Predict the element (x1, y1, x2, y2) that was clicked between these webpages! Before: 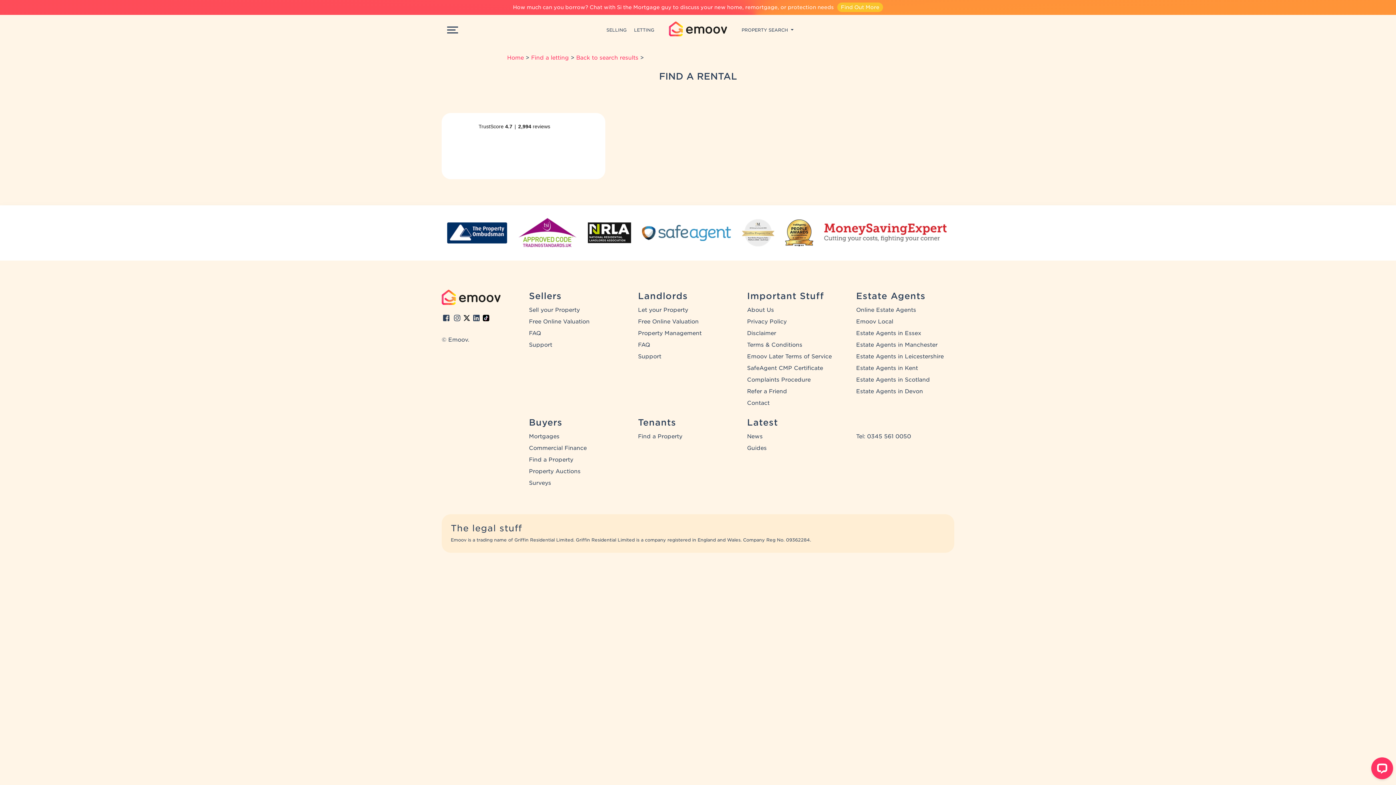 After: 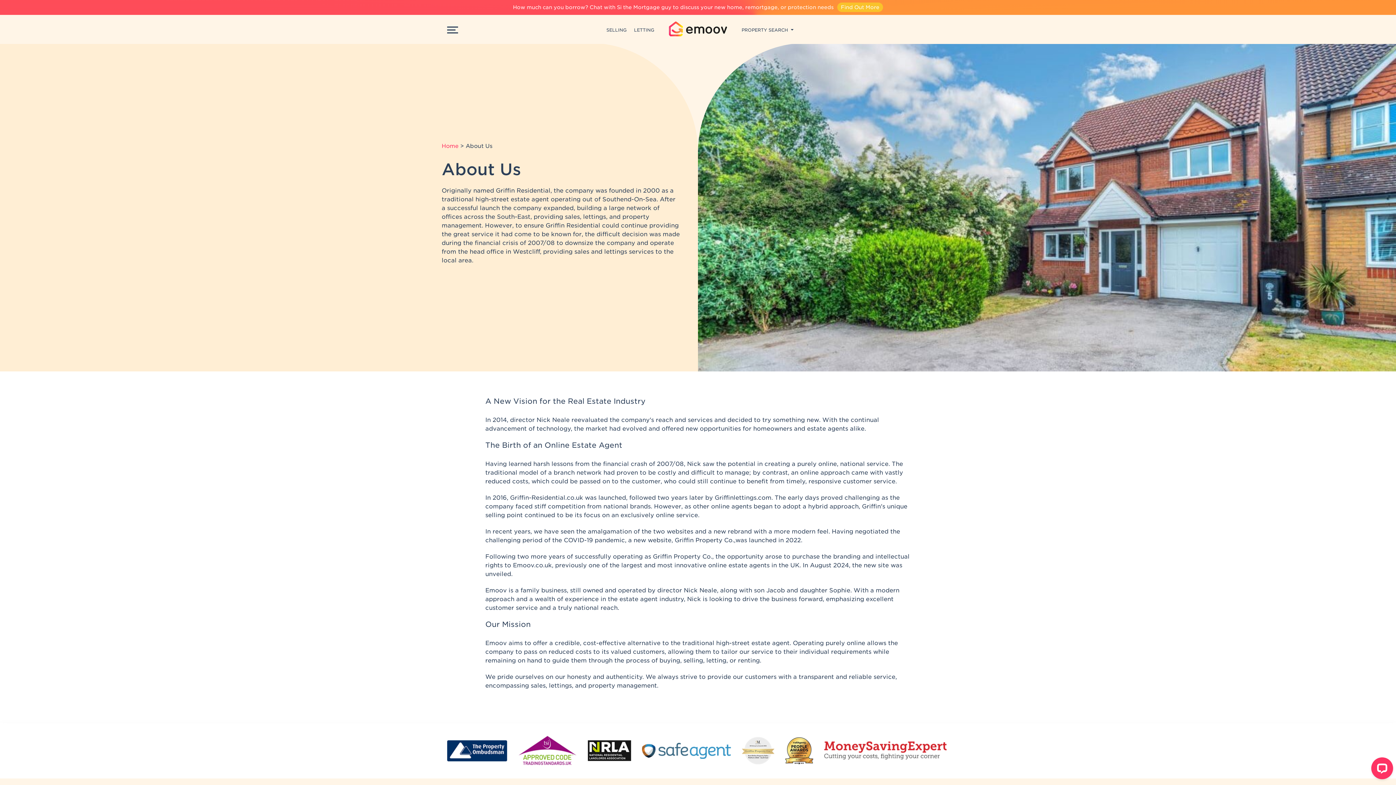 Action: label: About Us bbox: (747, 306, 774, 313)